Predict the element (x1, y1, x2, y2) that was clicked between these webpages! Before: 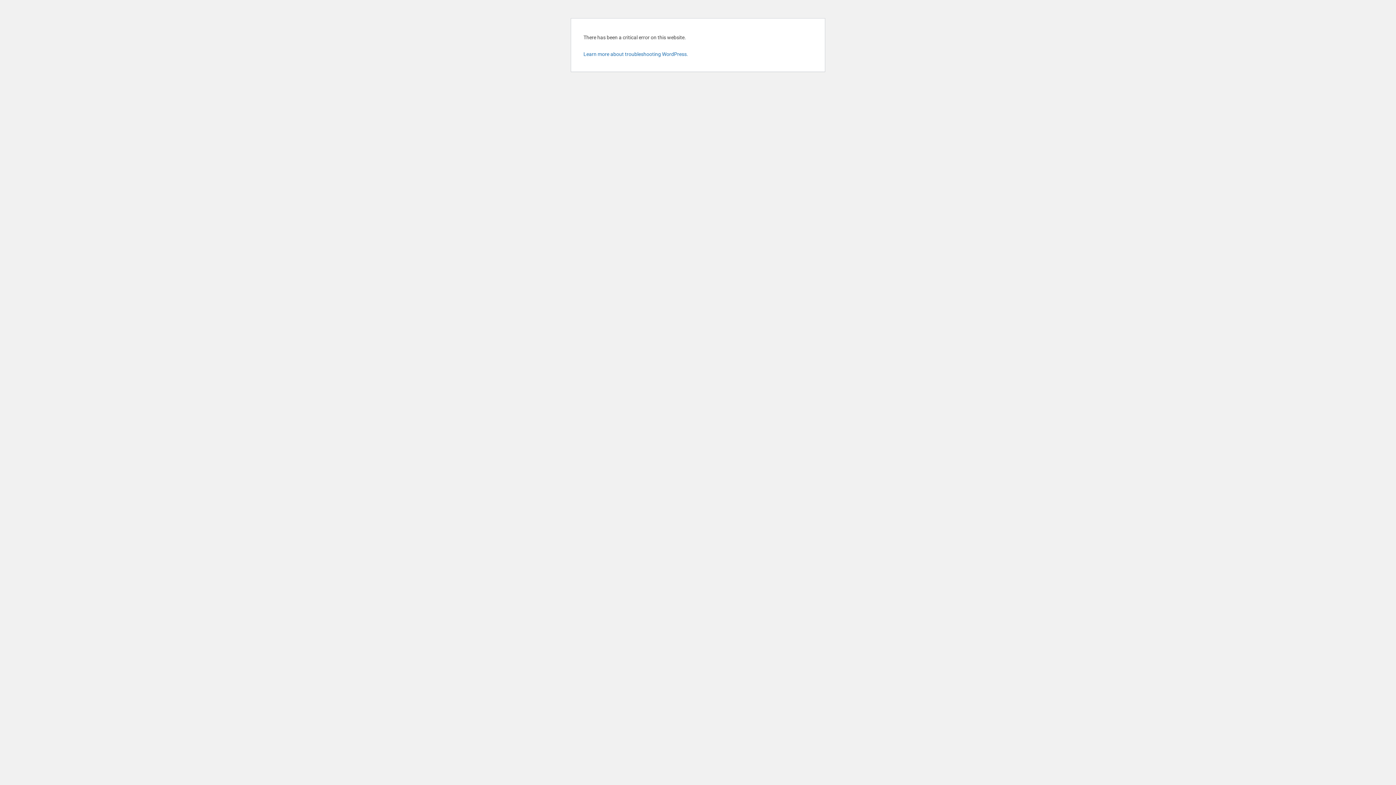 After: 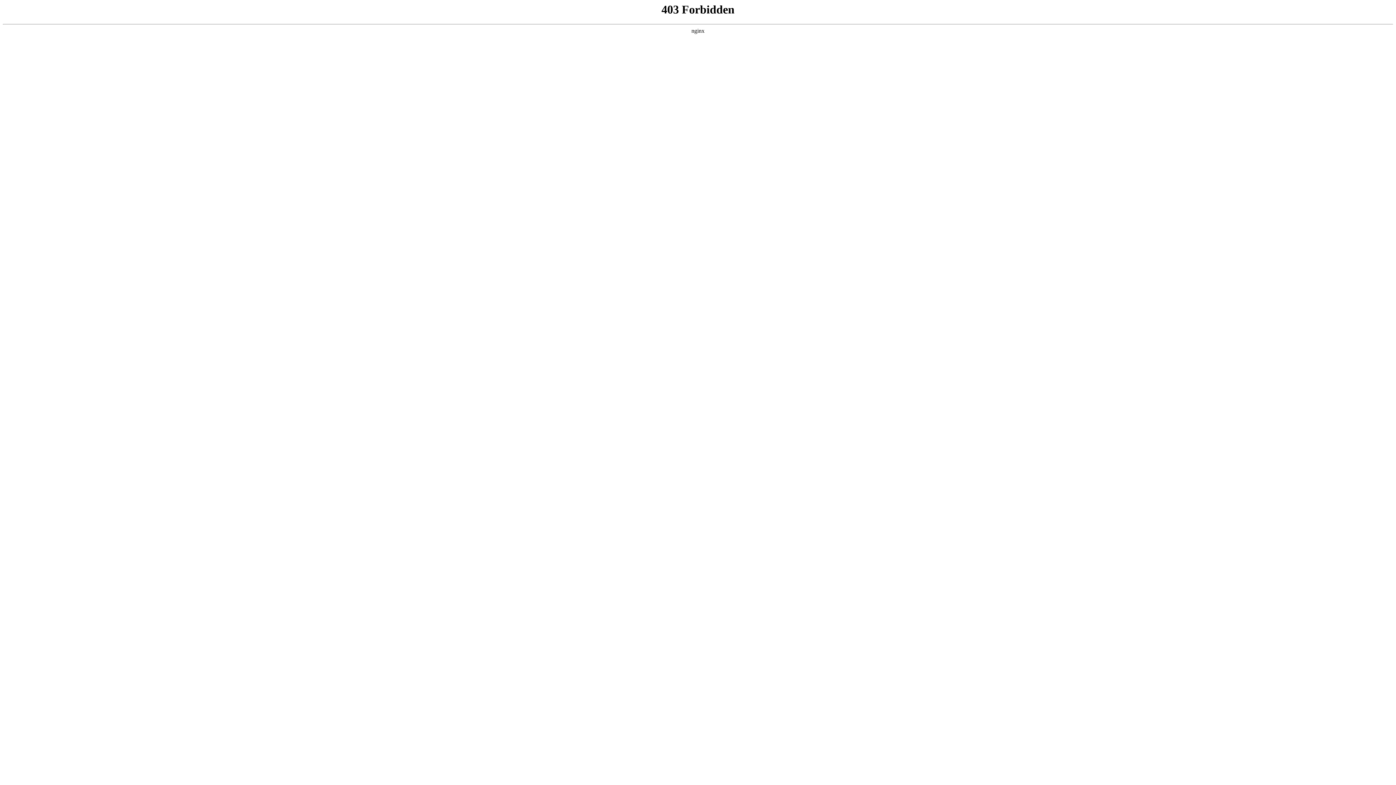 Action: label: Learn more about troubleshooting WordPress. bbox: (583, 51, 688, 57)